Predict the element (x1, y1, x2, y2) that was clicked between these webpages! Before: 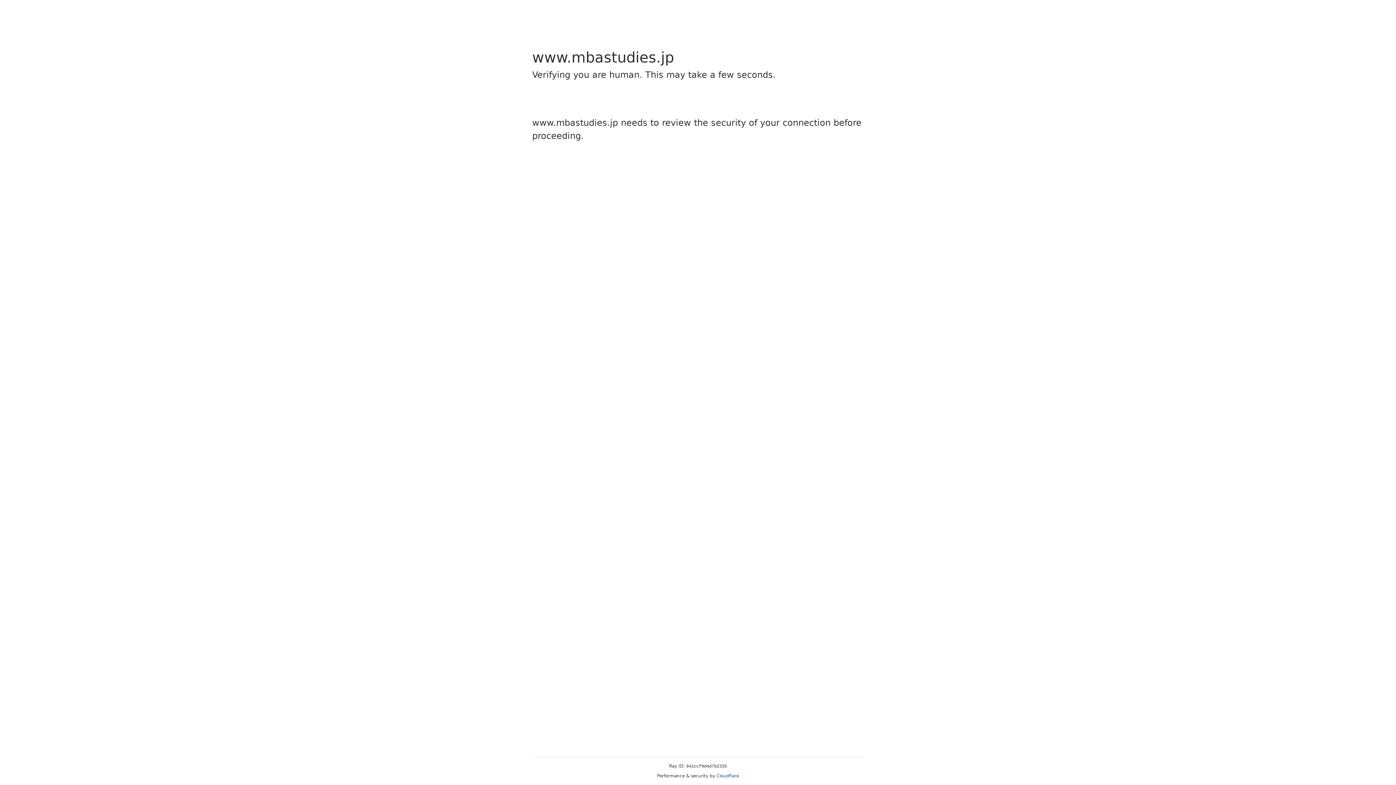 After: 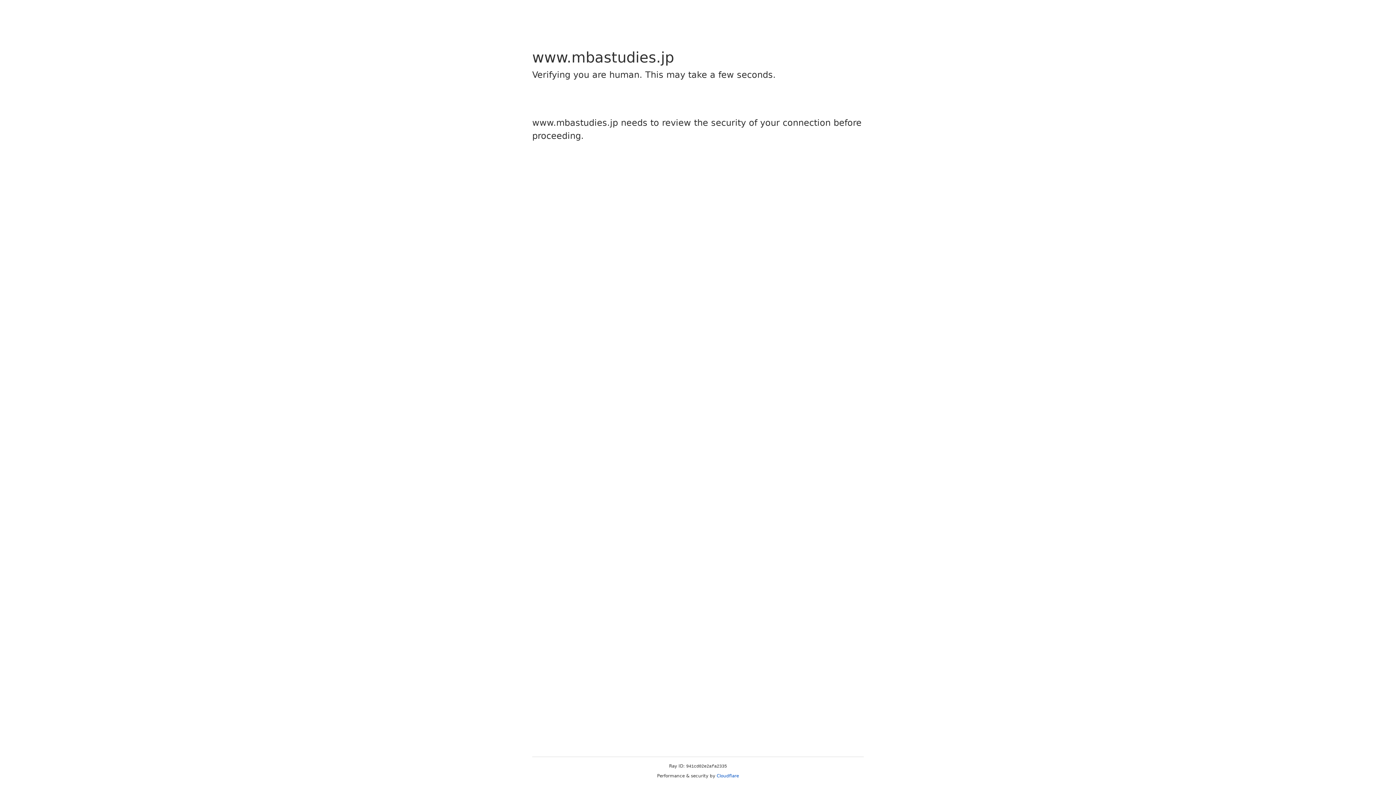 Action: bbox: (716, 773, 739, 778) label: Cloudflare